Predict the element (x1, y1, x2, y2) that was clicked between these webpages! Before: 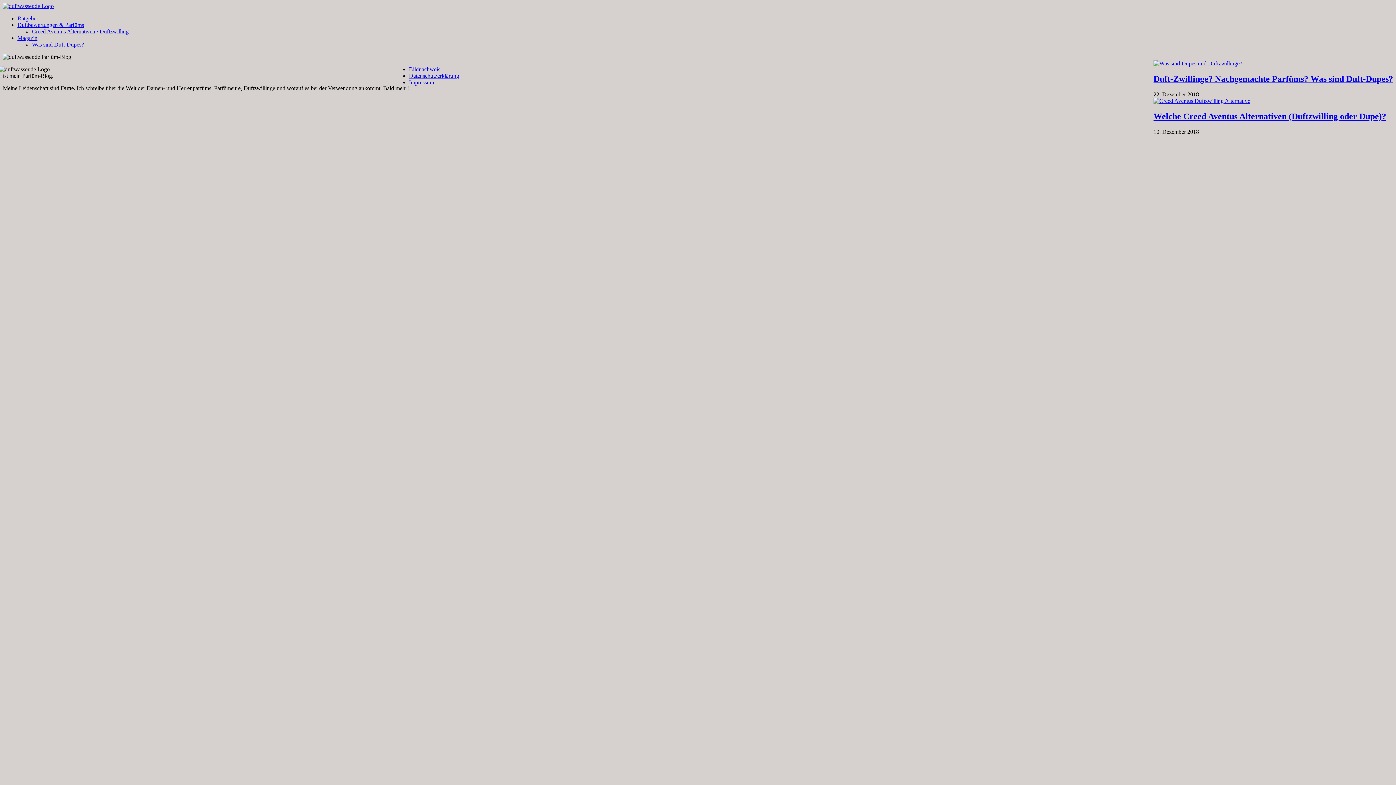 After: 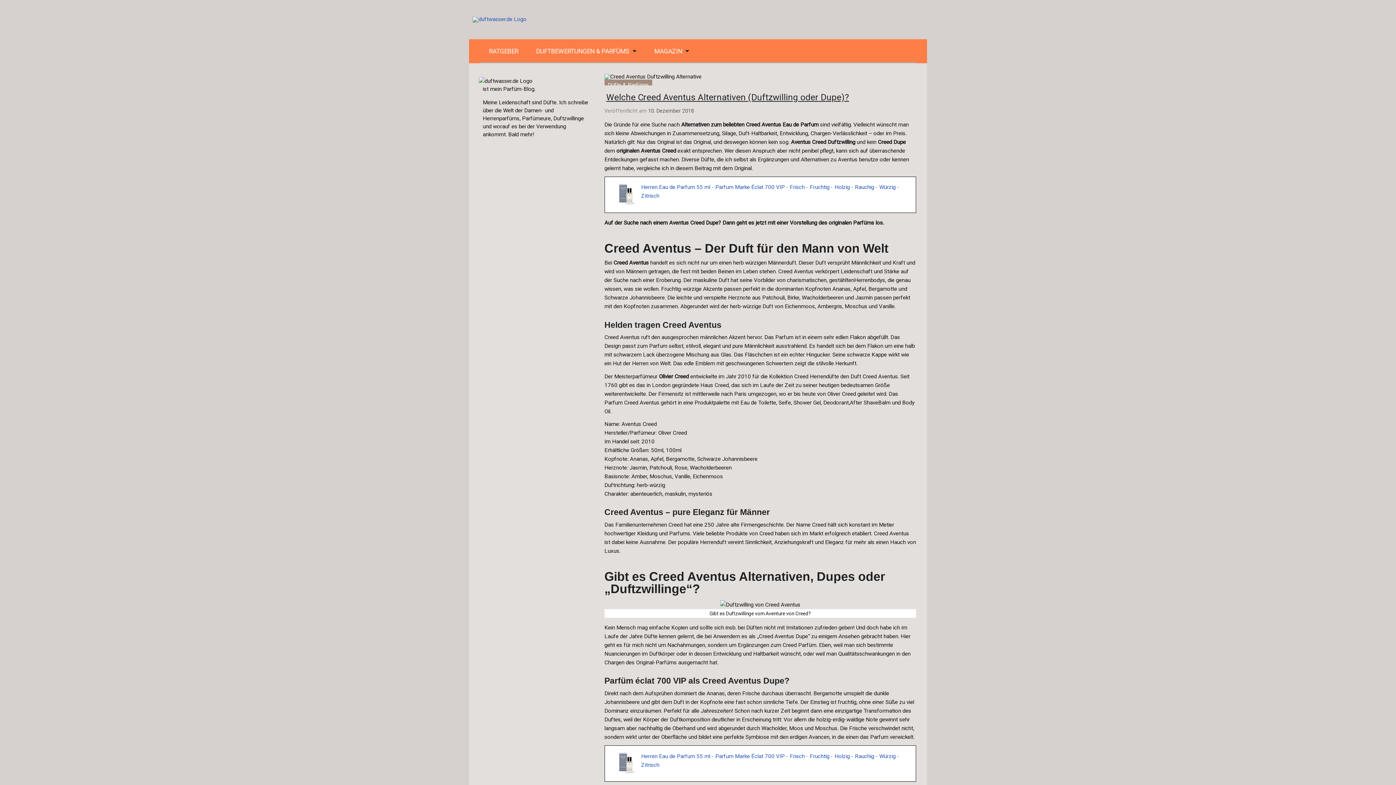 Action: bbox: (1153, 111, 1386, 120) label: Welche Creed Aventus Alternativen (Duftzwilling oder Dupe)?